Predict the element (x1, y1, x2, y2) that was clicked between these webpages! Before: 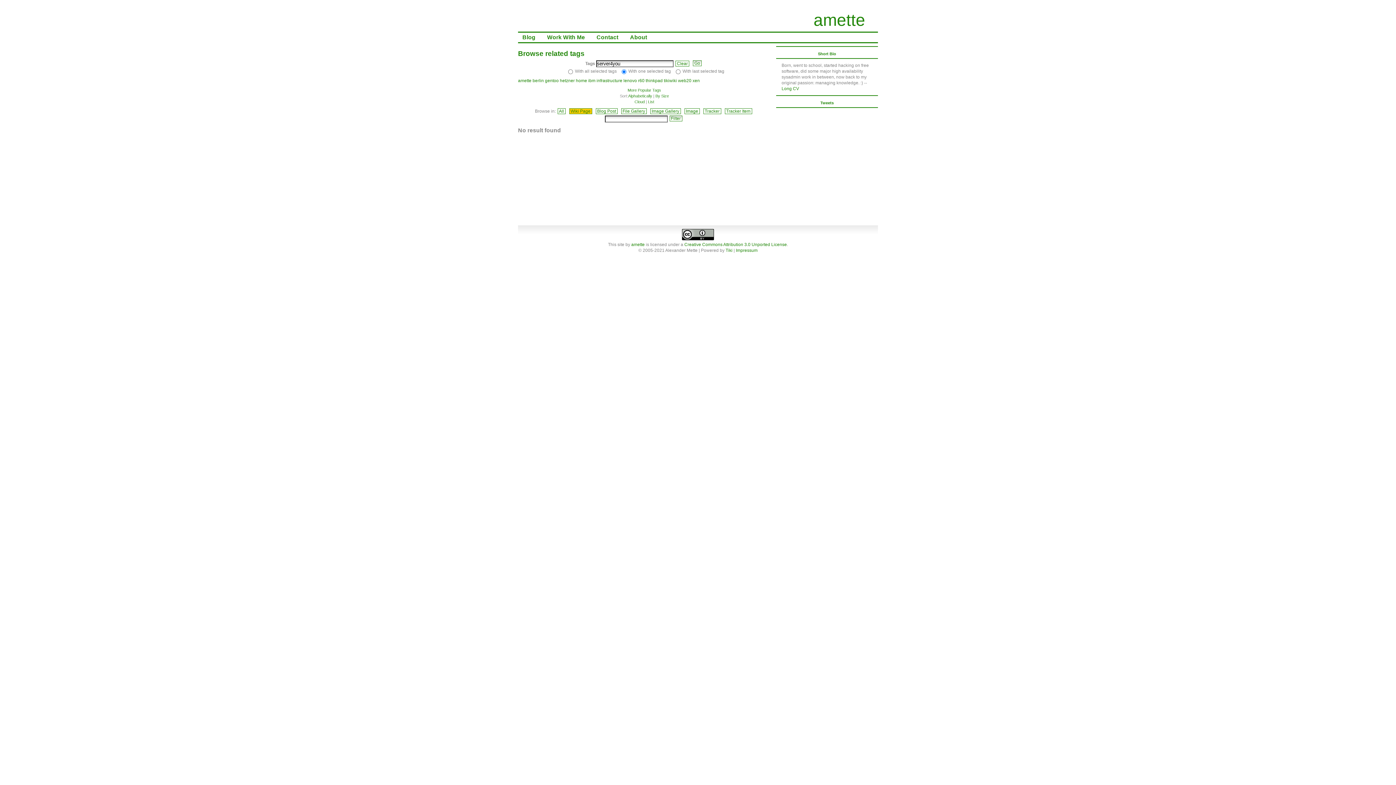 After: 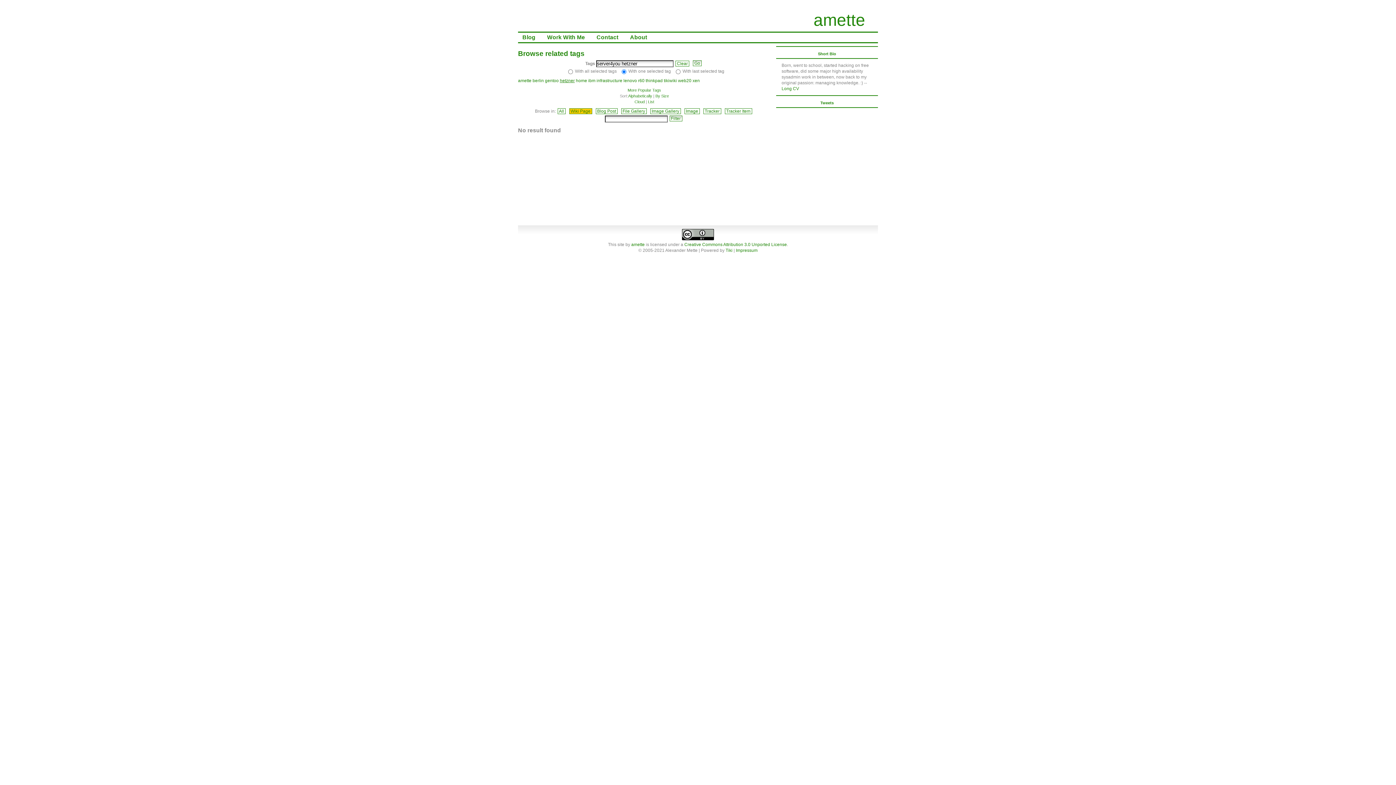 Action: label: hetzner bbox: (560, 78, 574, 83)